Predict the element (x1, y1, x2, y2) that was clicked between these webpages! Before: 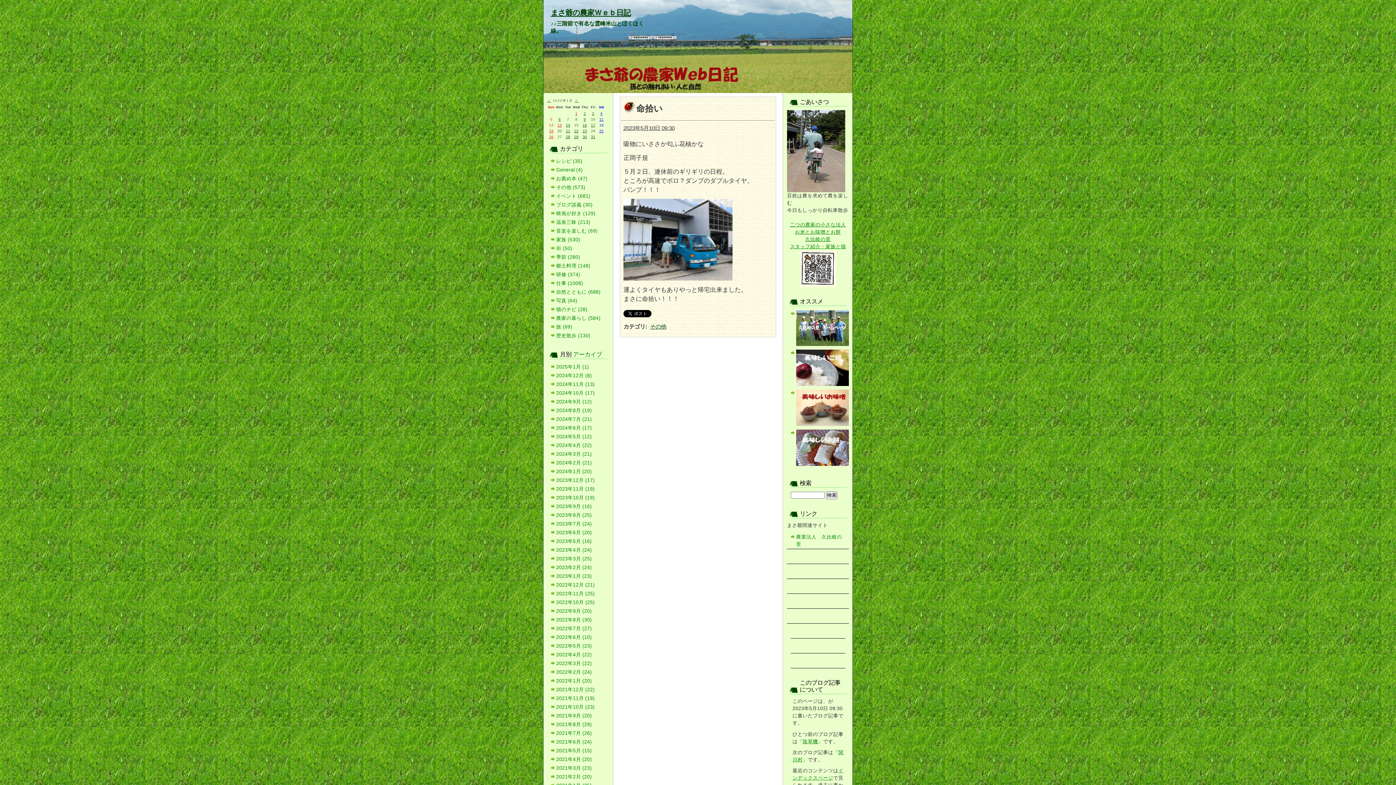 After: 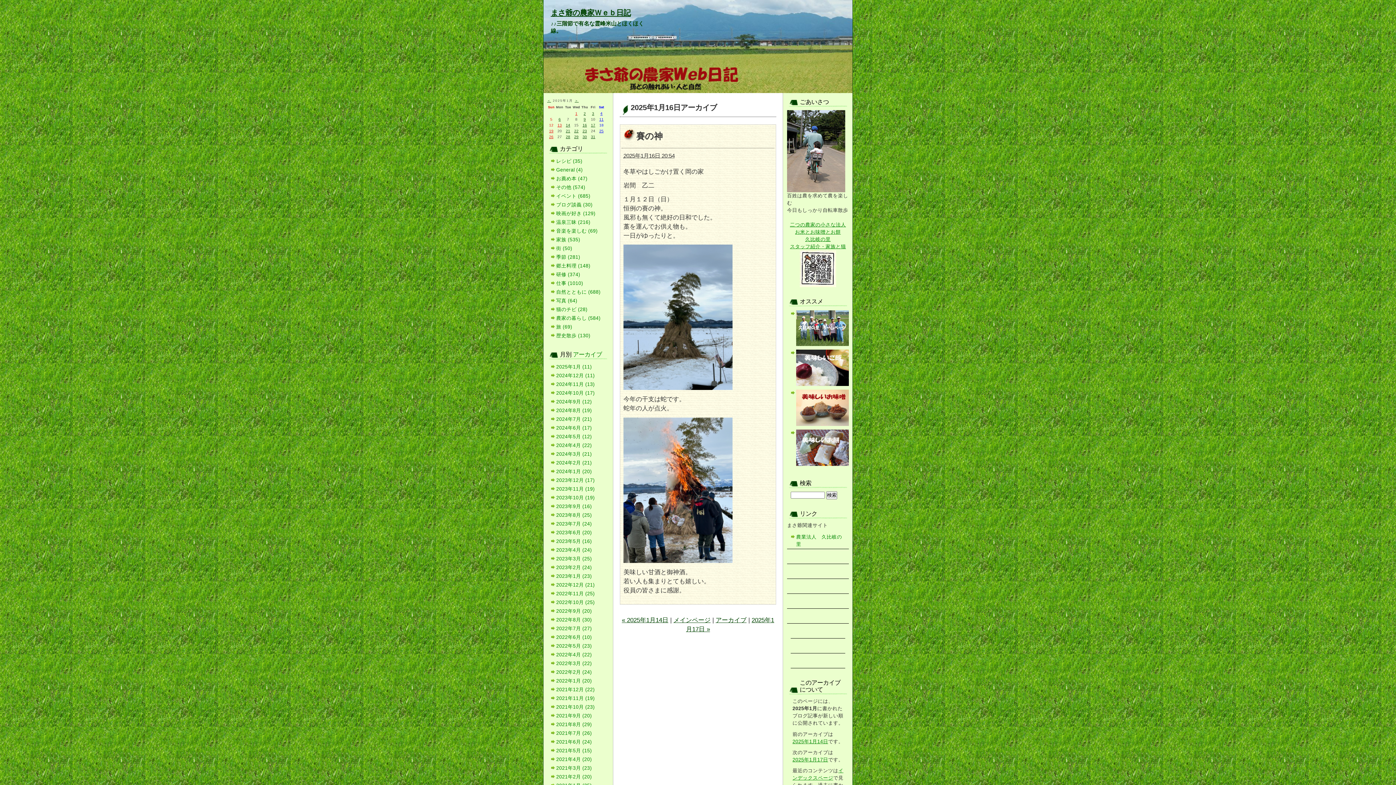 Action: bbox: (582, 123, 587, 127) label: 16